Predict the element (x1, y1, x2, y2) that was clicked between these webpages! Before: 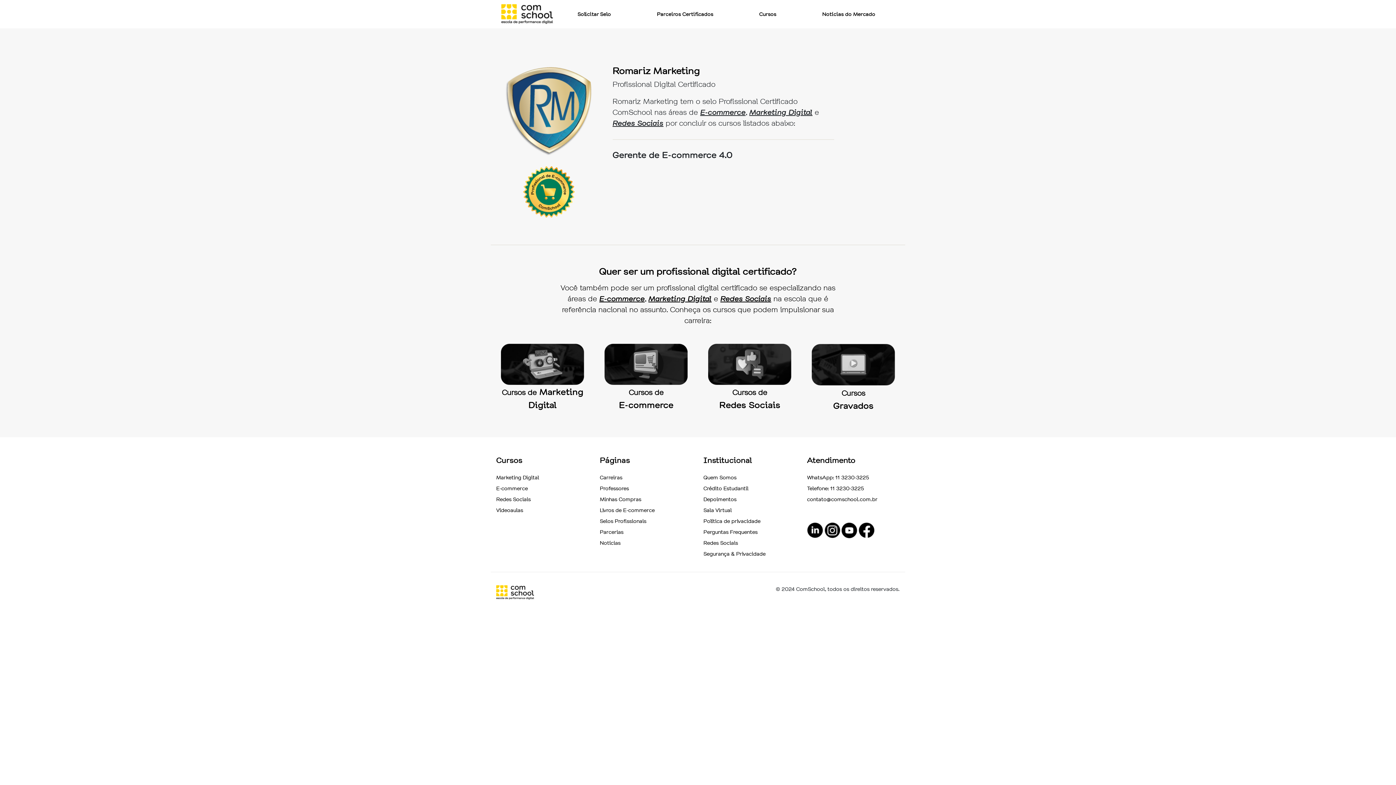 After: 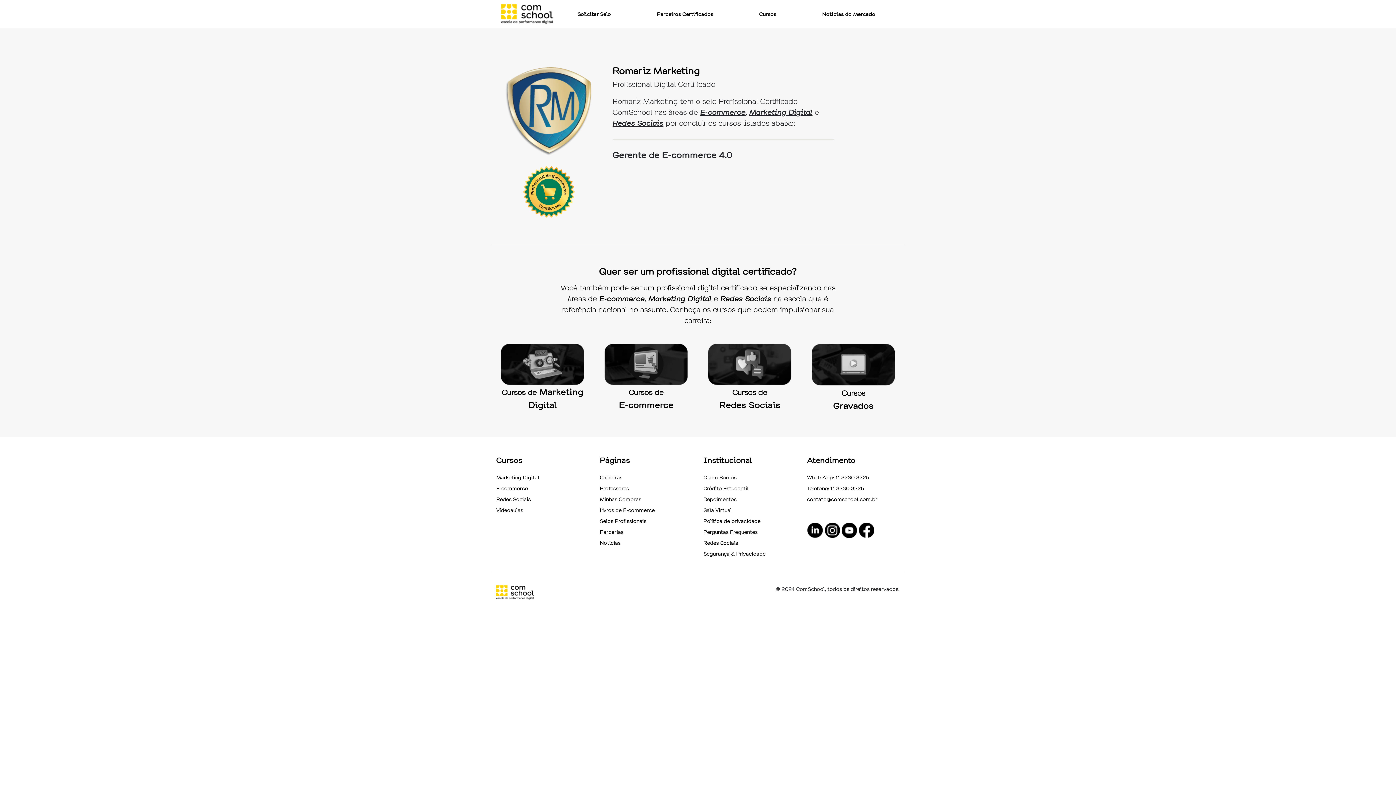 Action: label:   bbox: (807, 526, 824, 533)